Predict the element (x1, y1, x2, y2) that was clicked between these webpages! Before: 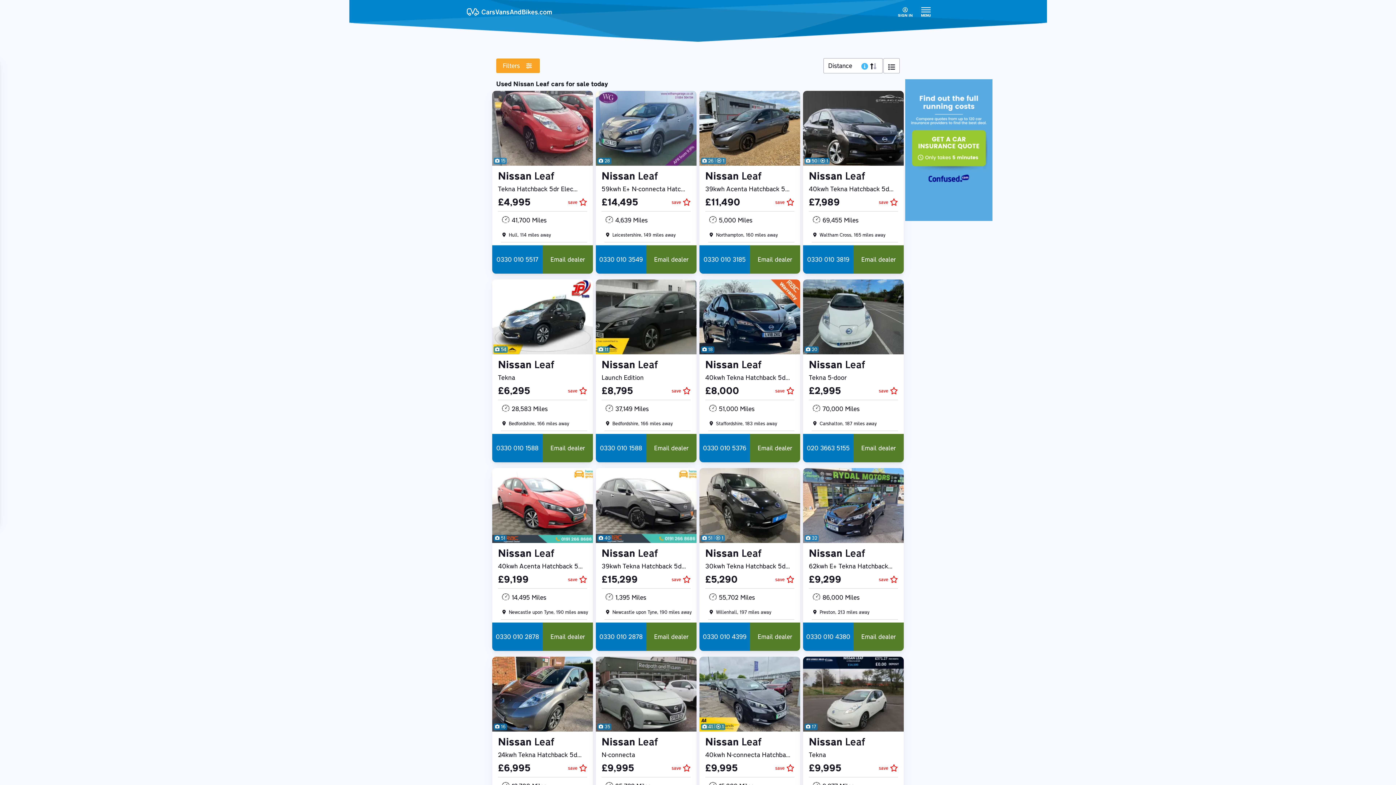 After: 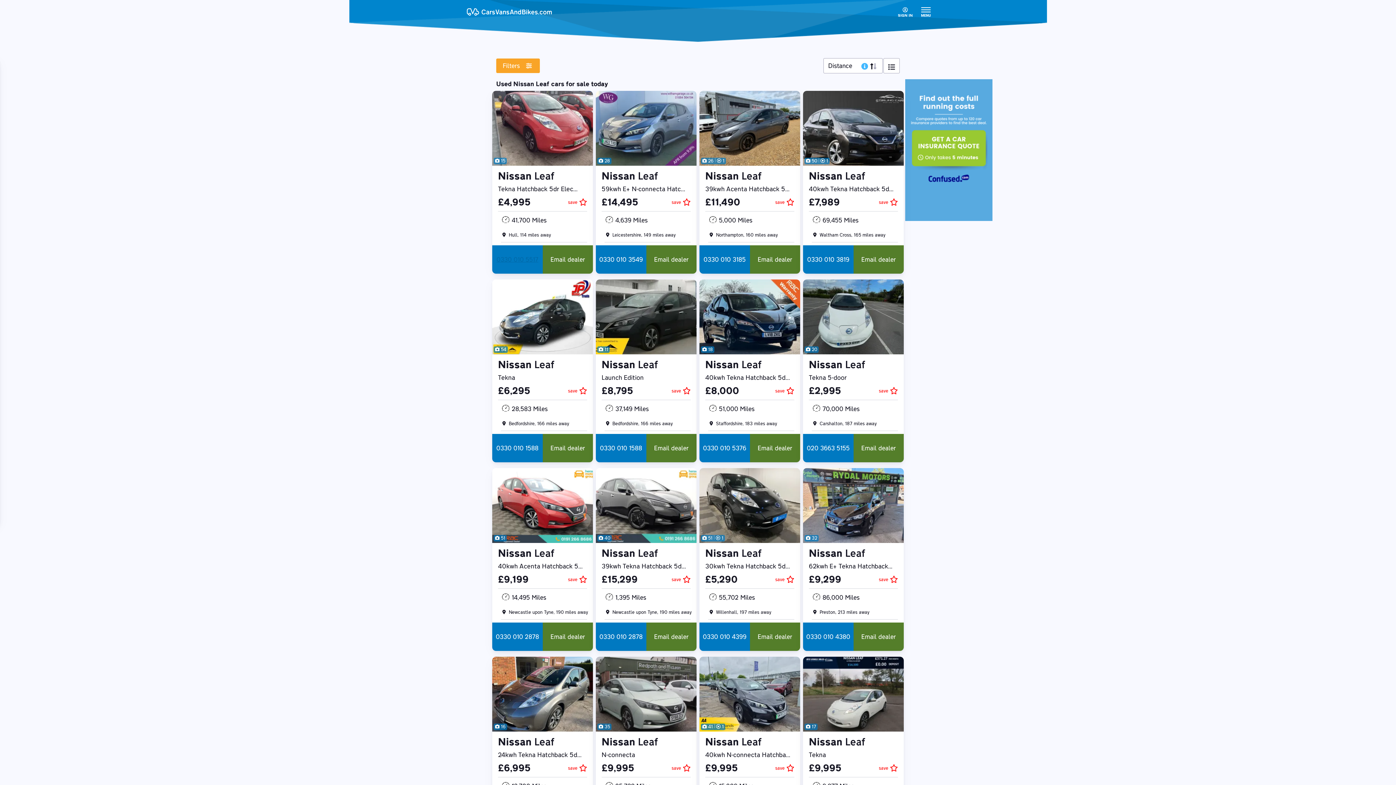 Action: bbox: (492, 245, 542, 273) label: 0330 010 5517